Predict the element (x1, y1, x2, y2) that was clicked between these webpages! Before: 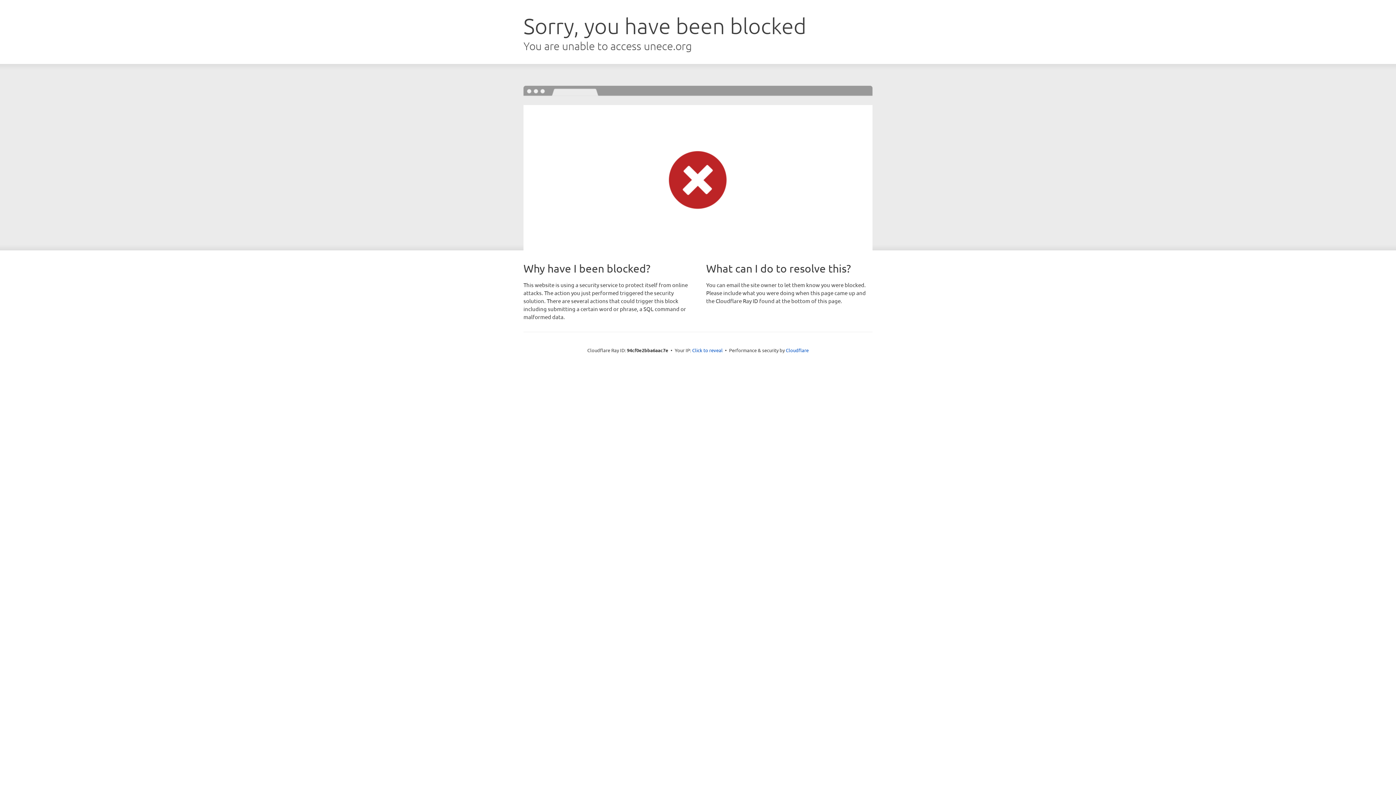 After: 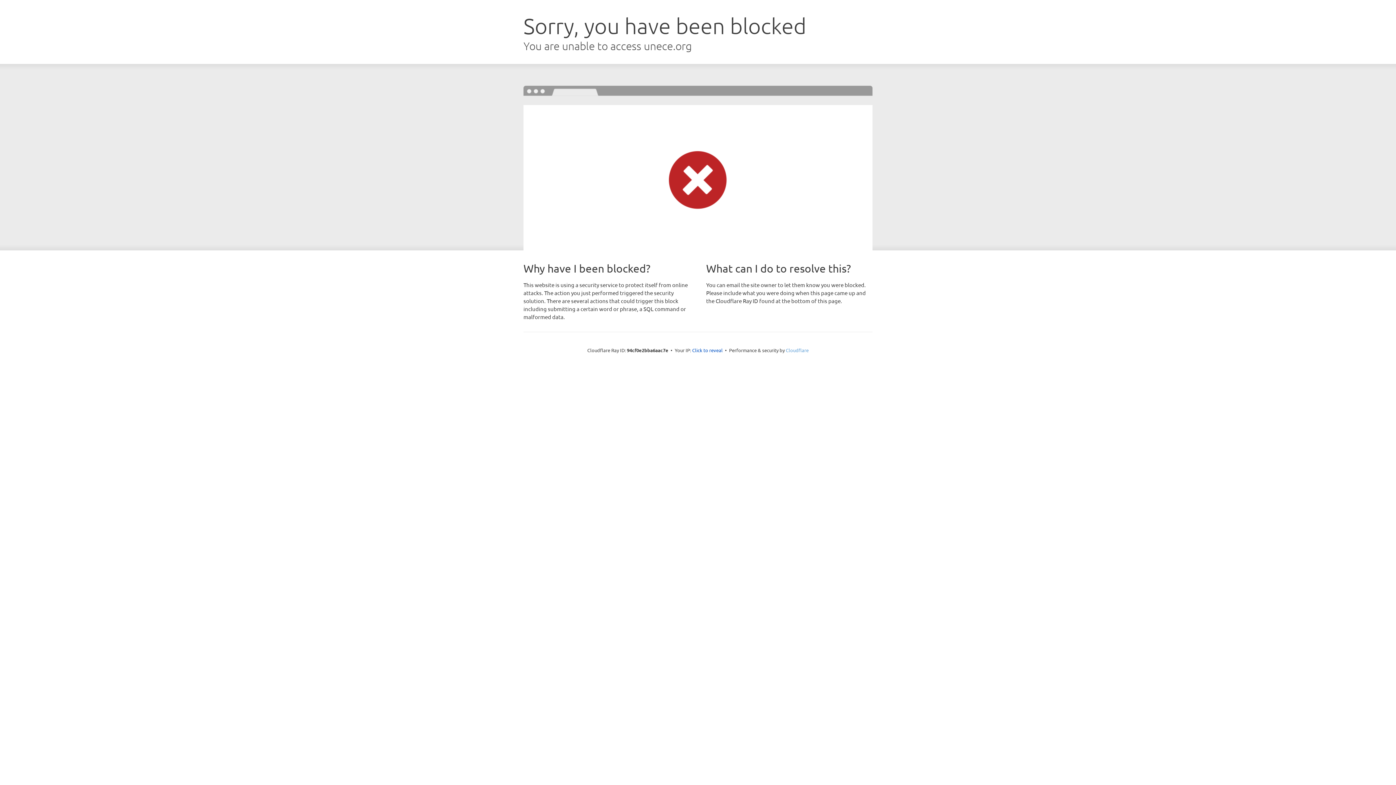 Action: label: Cloudflare bbox: (786, 347, 808, 353)